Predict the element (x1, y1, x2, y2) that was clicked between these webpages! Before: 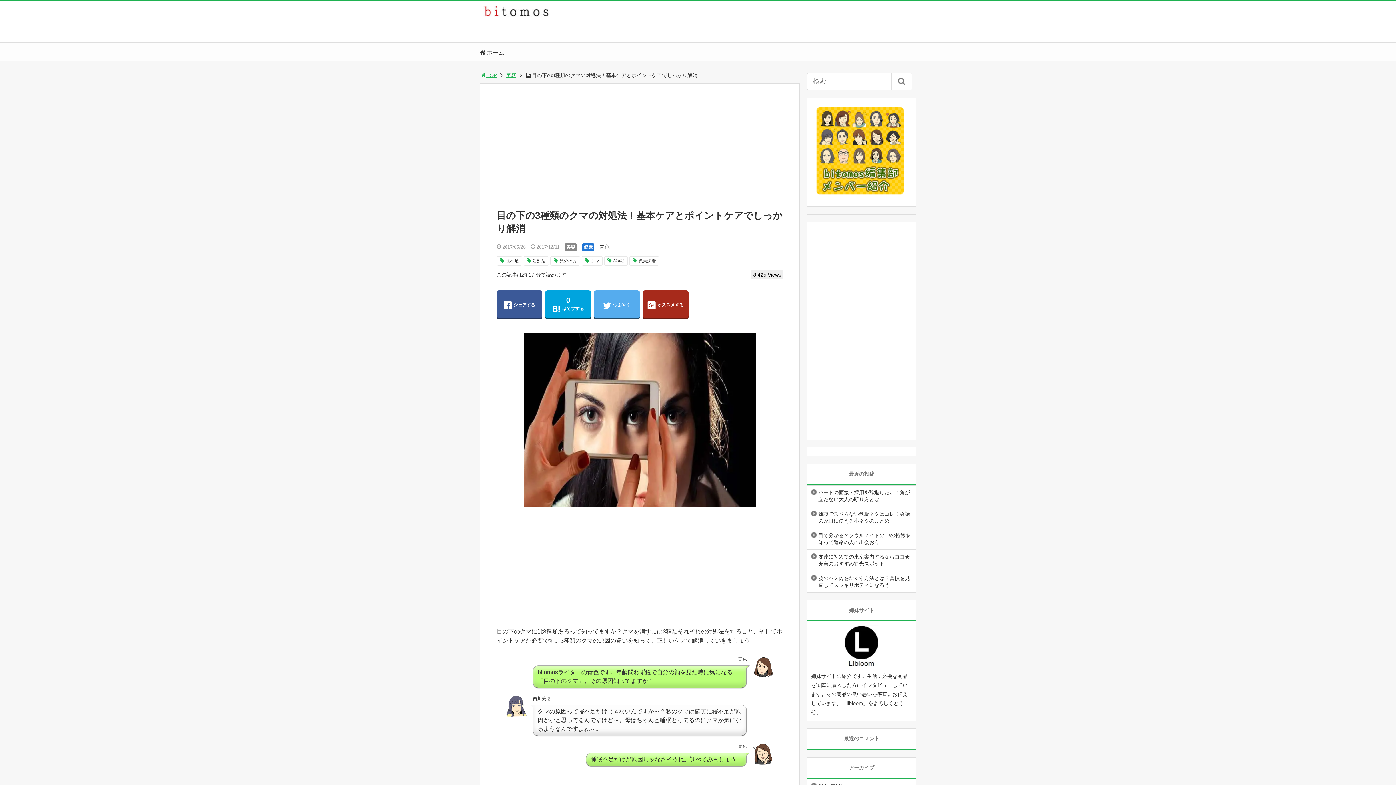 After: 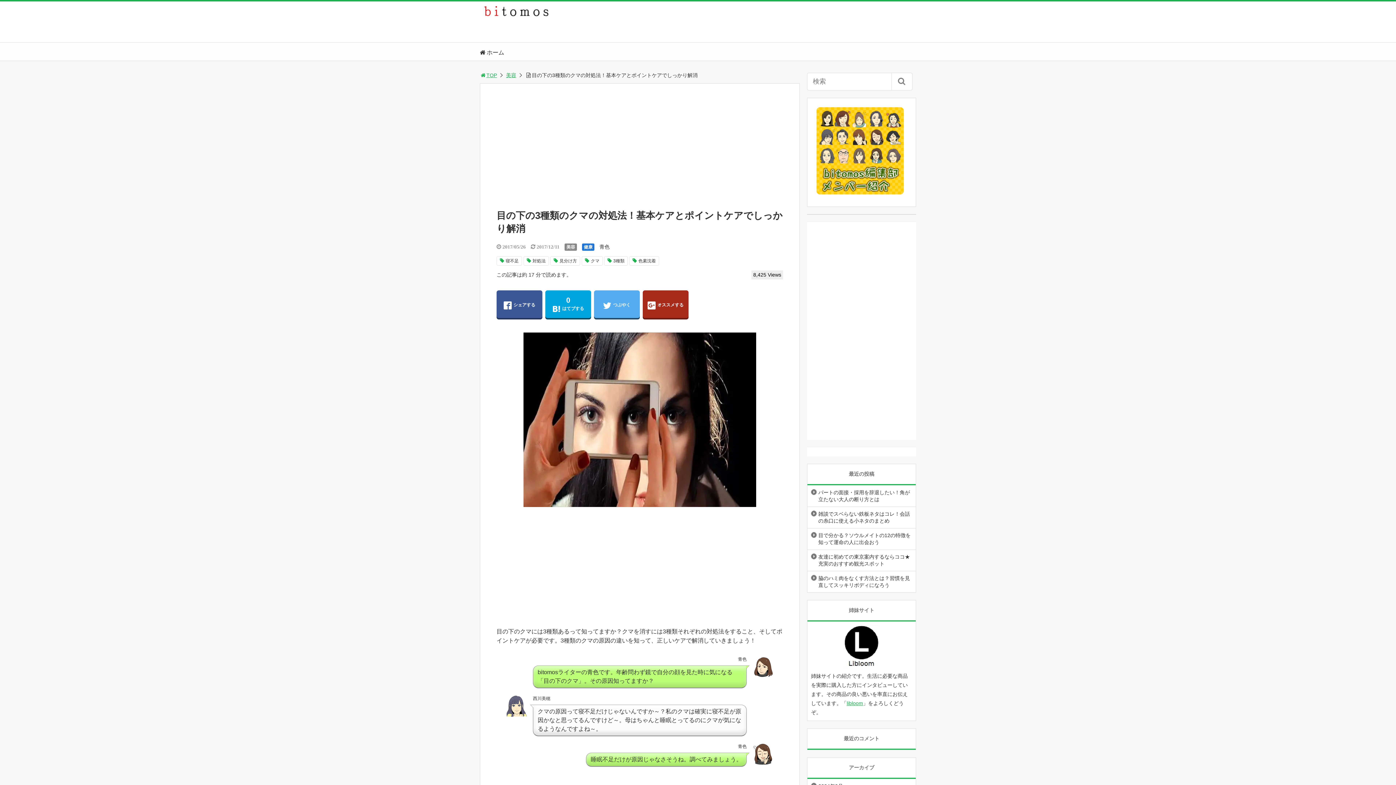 Action: label: libloom bbox: (846, 700, 863, 706)